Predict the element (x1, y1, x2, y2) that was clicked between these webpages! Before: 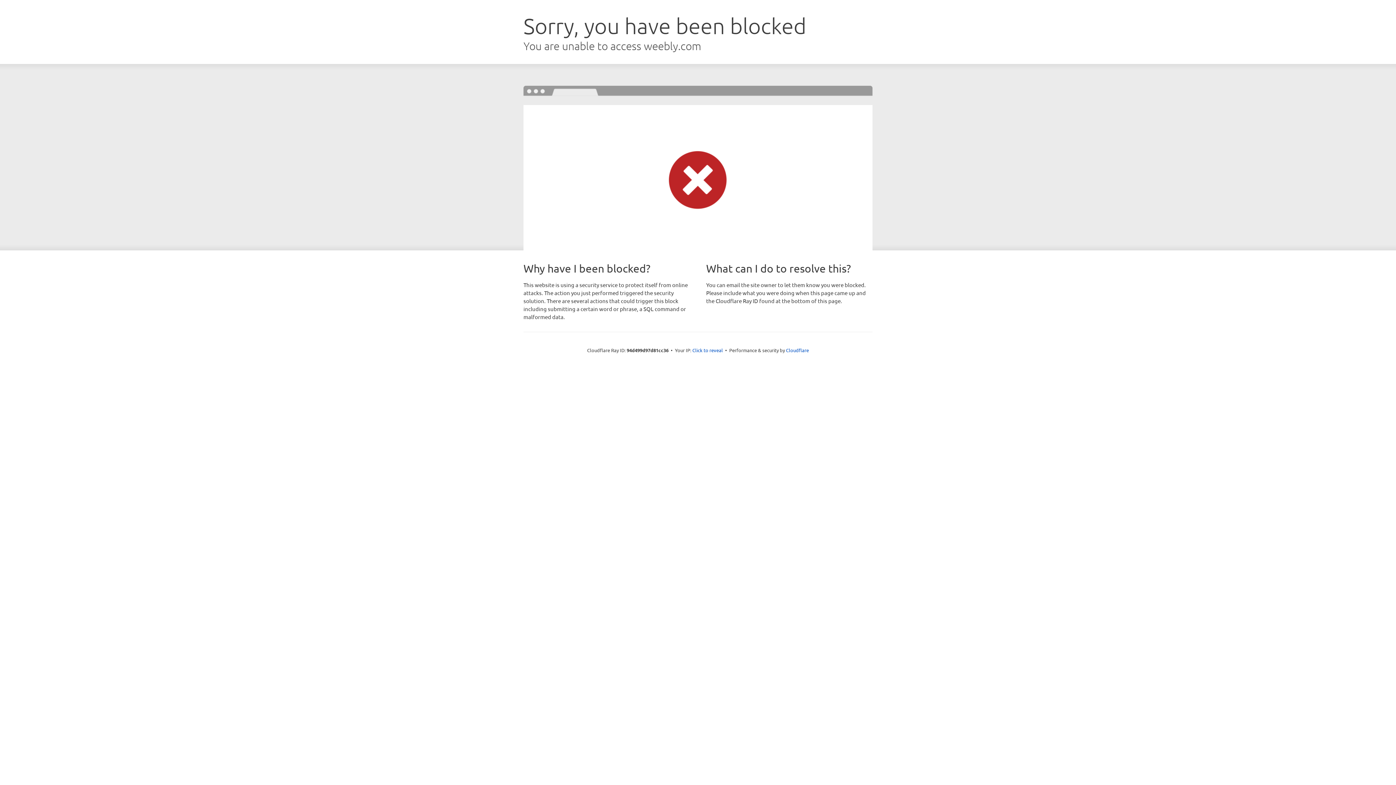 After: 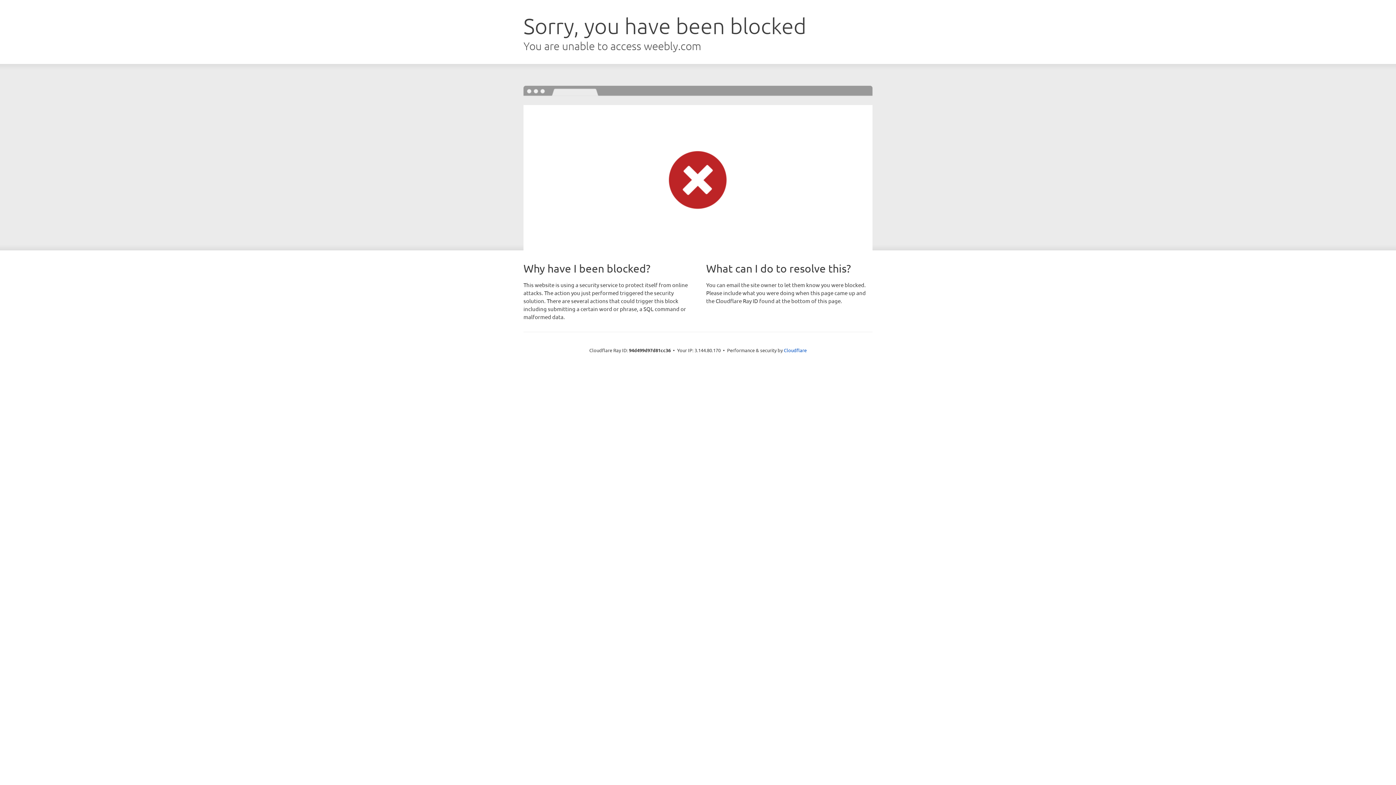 Action: label: Click to reveal bbox: (692, 346, 723, 353)